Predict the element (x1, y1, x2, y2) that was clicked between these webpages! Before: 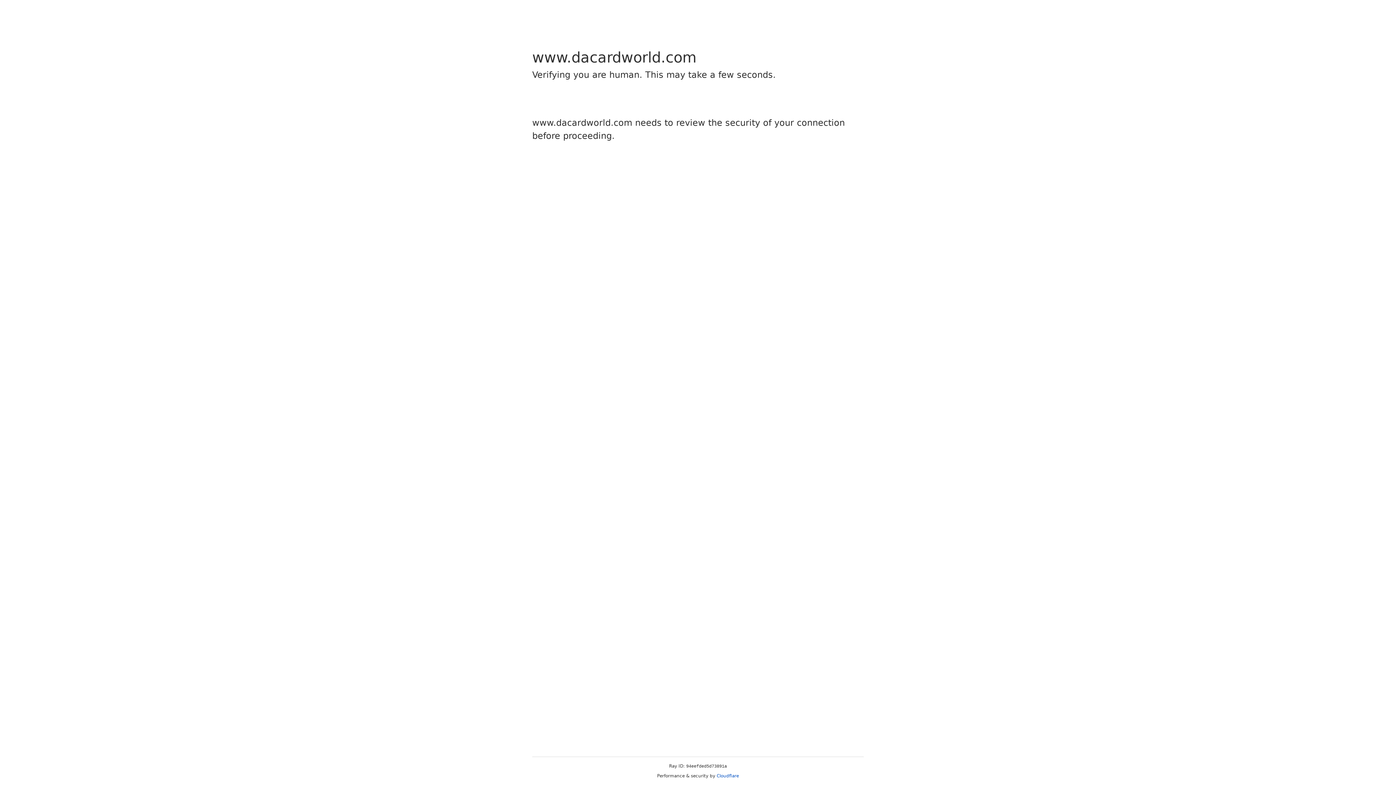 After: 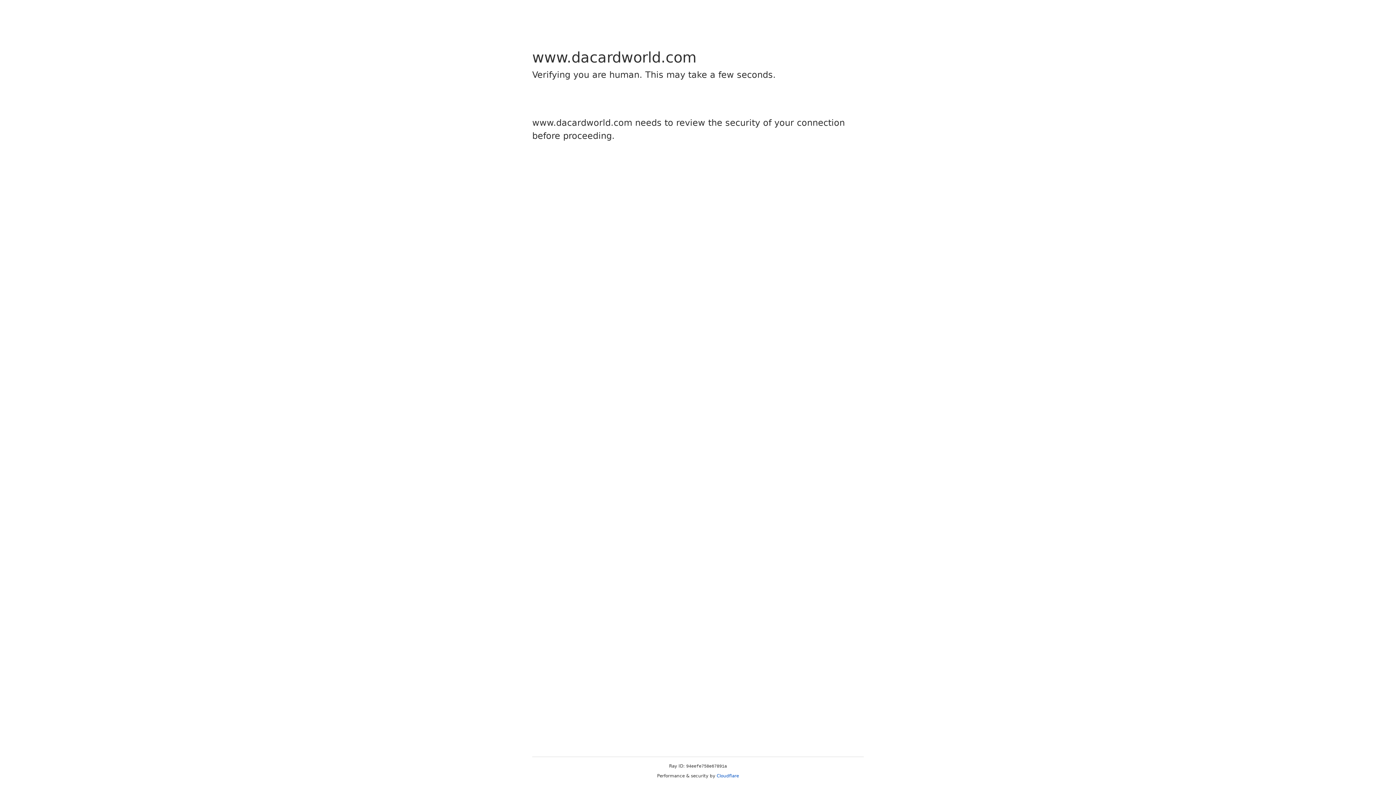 Action: label: Cloudflare bbox: (716, 773, 739, 778)